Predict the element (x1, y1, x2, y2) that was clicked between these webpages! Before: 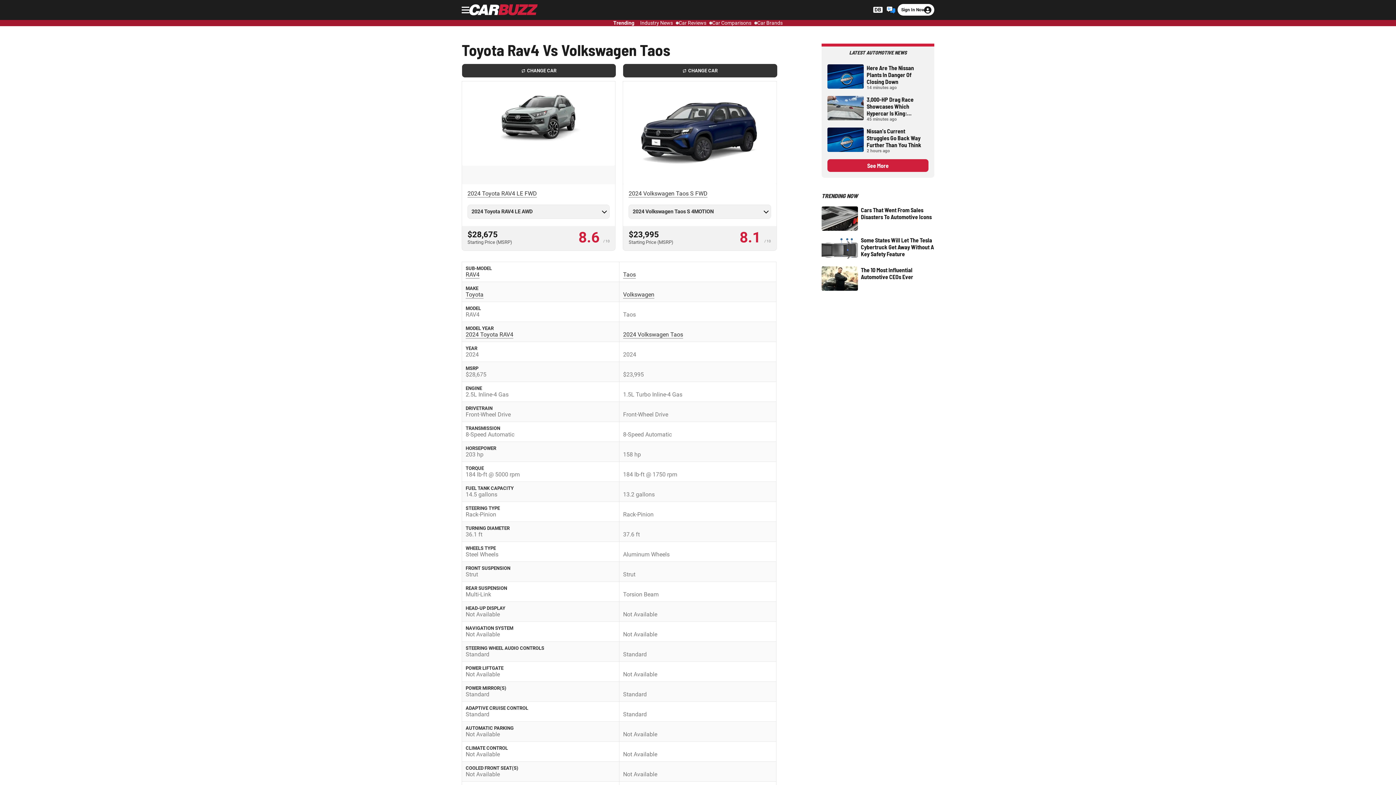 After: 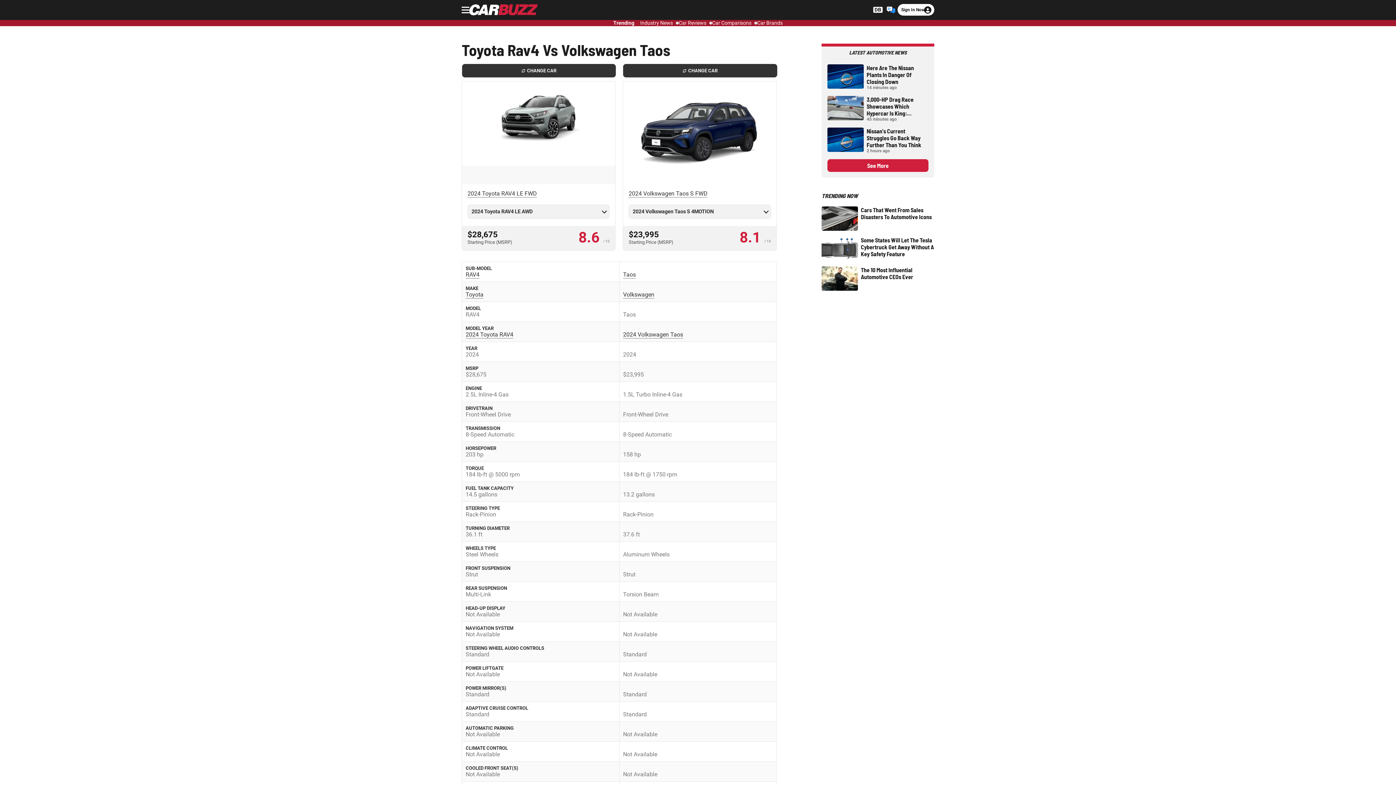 Action: bbox: (821, 192, 858, 199) label: TRENDING NOW